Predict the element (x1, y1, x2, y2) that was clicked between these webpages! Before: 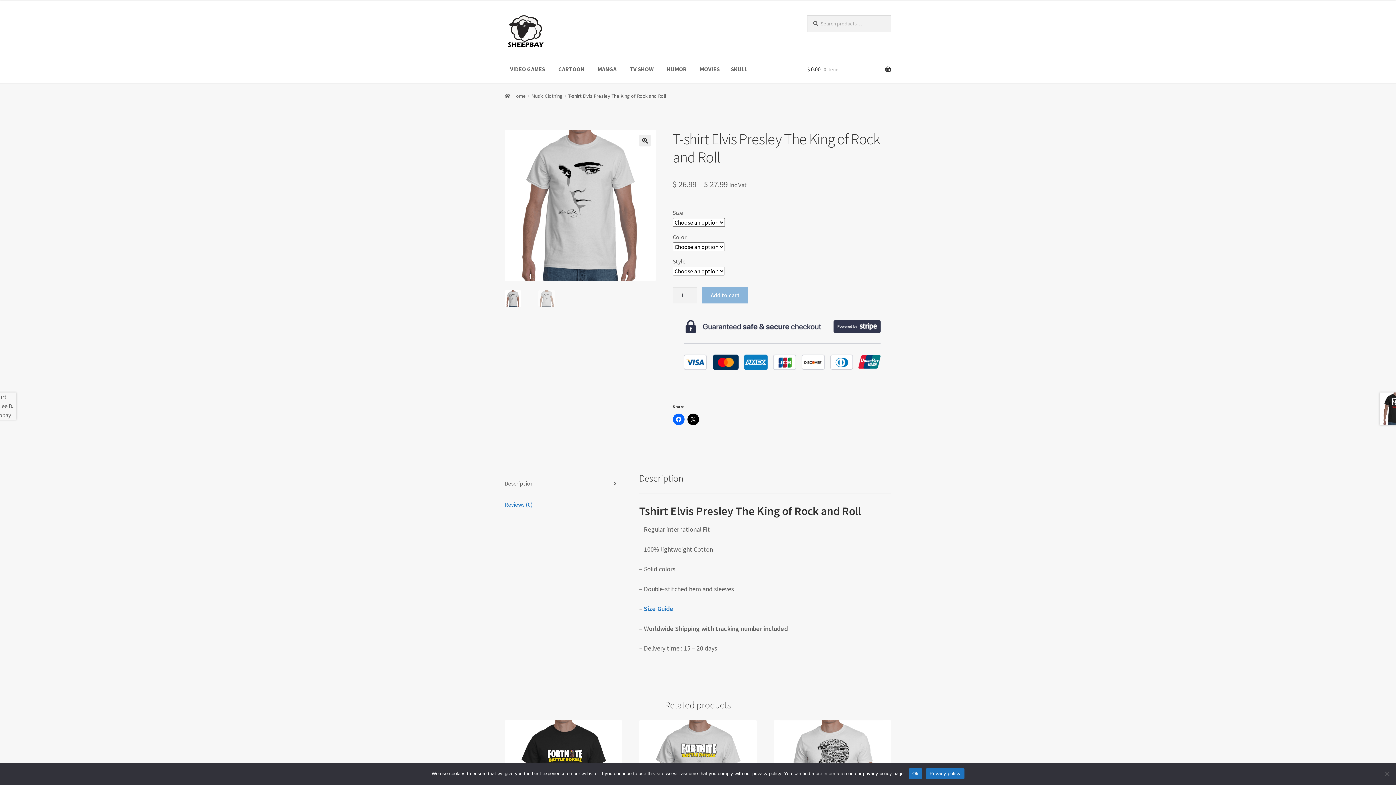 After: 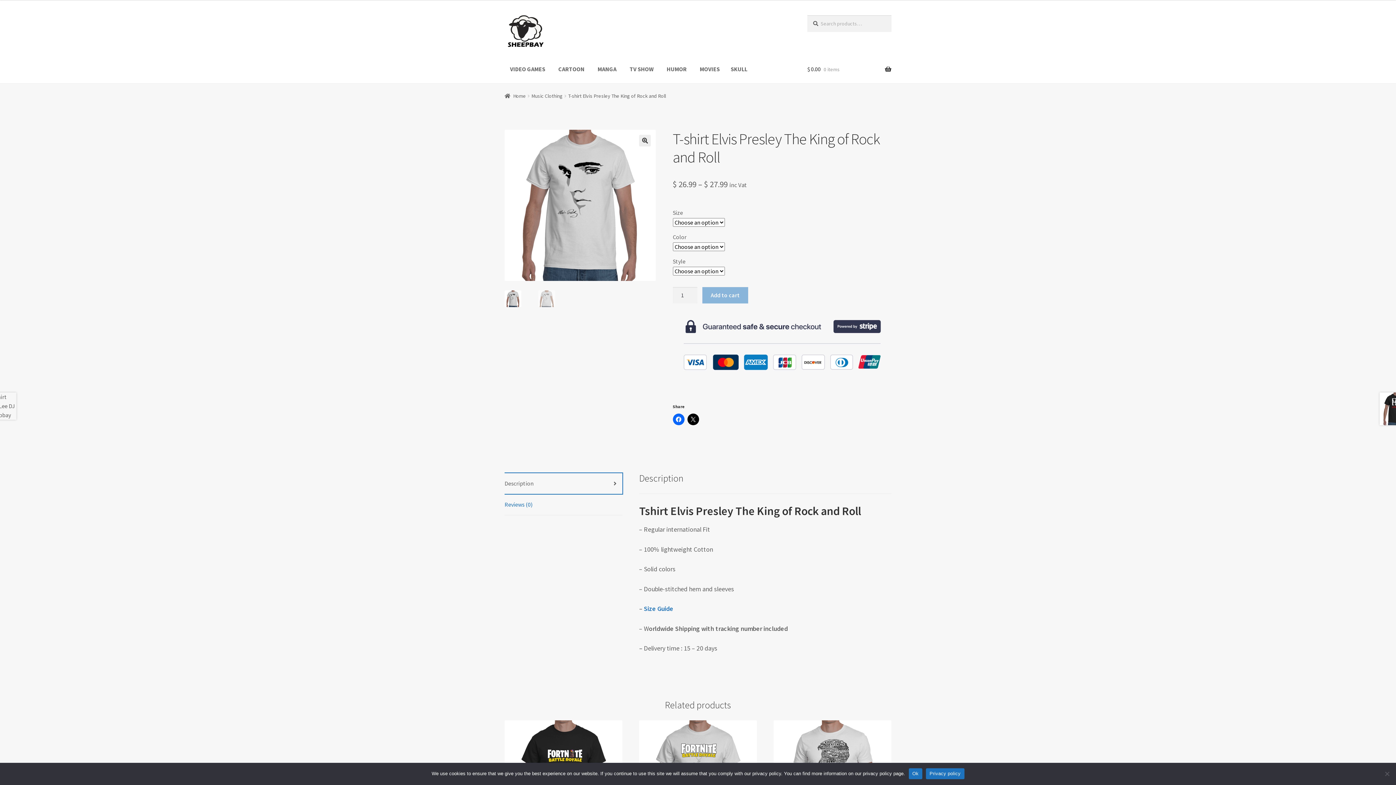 Action: label: Description bbox: (504, 473, 622, 494)